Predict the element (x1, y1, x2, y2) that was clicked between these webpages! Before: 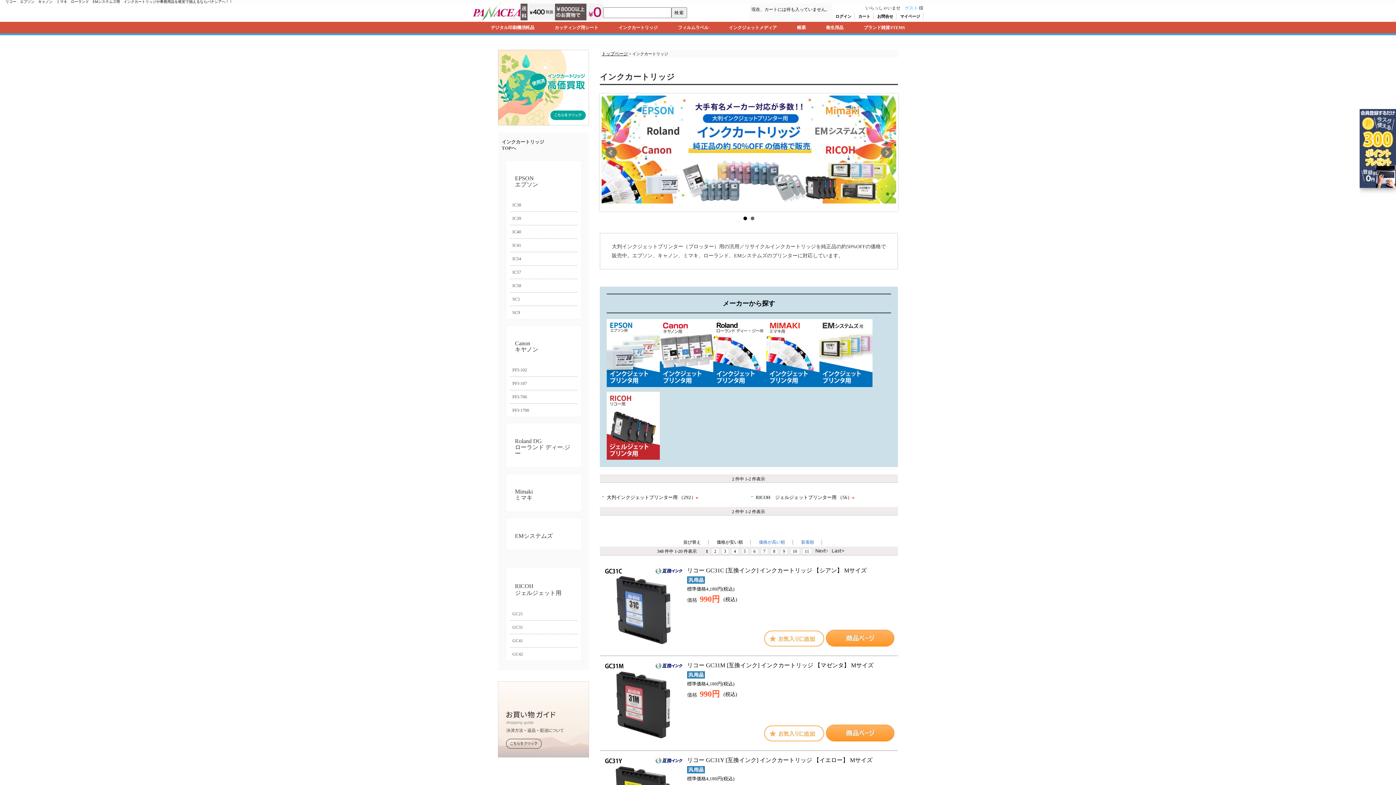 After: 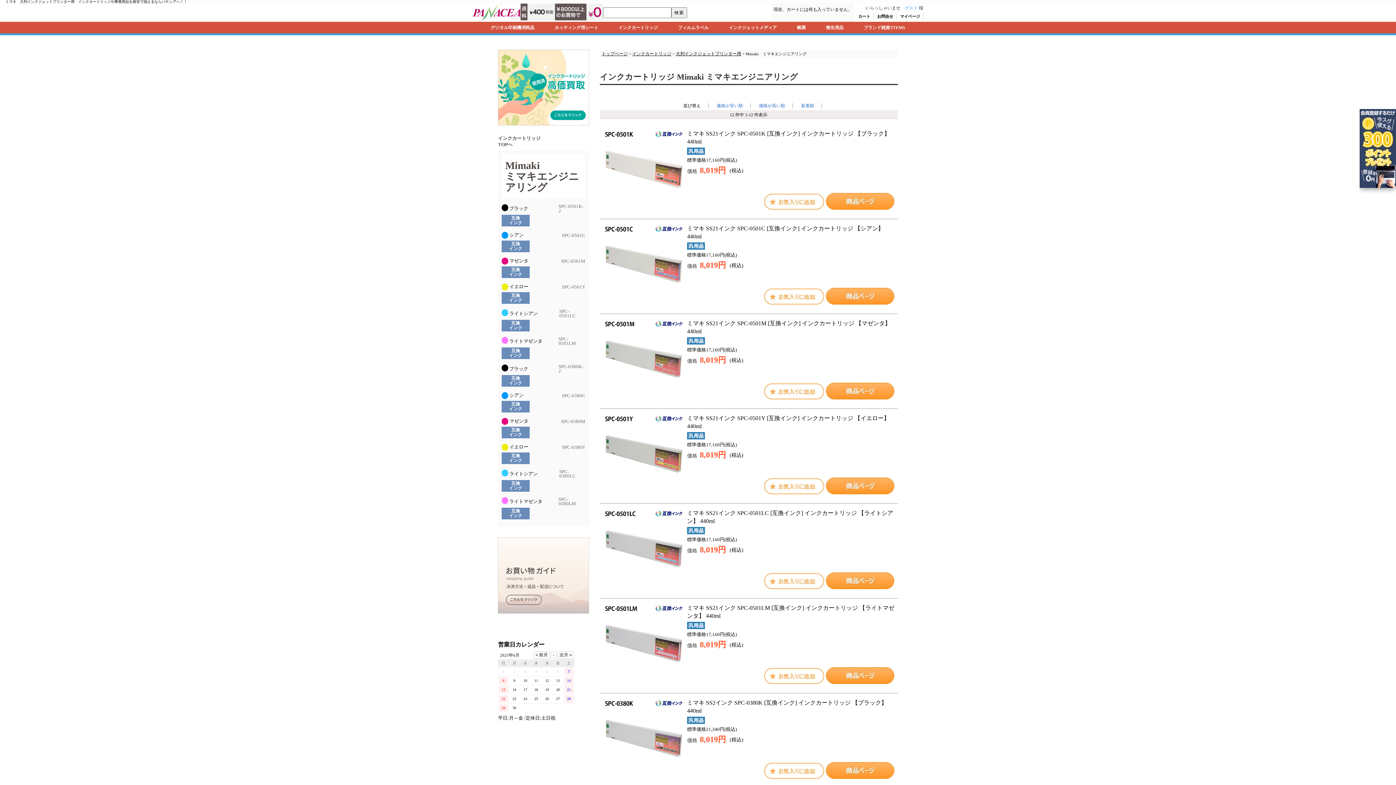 Action: label: Mimaki
ミマキ bbox: (513, 481, 574, 504)